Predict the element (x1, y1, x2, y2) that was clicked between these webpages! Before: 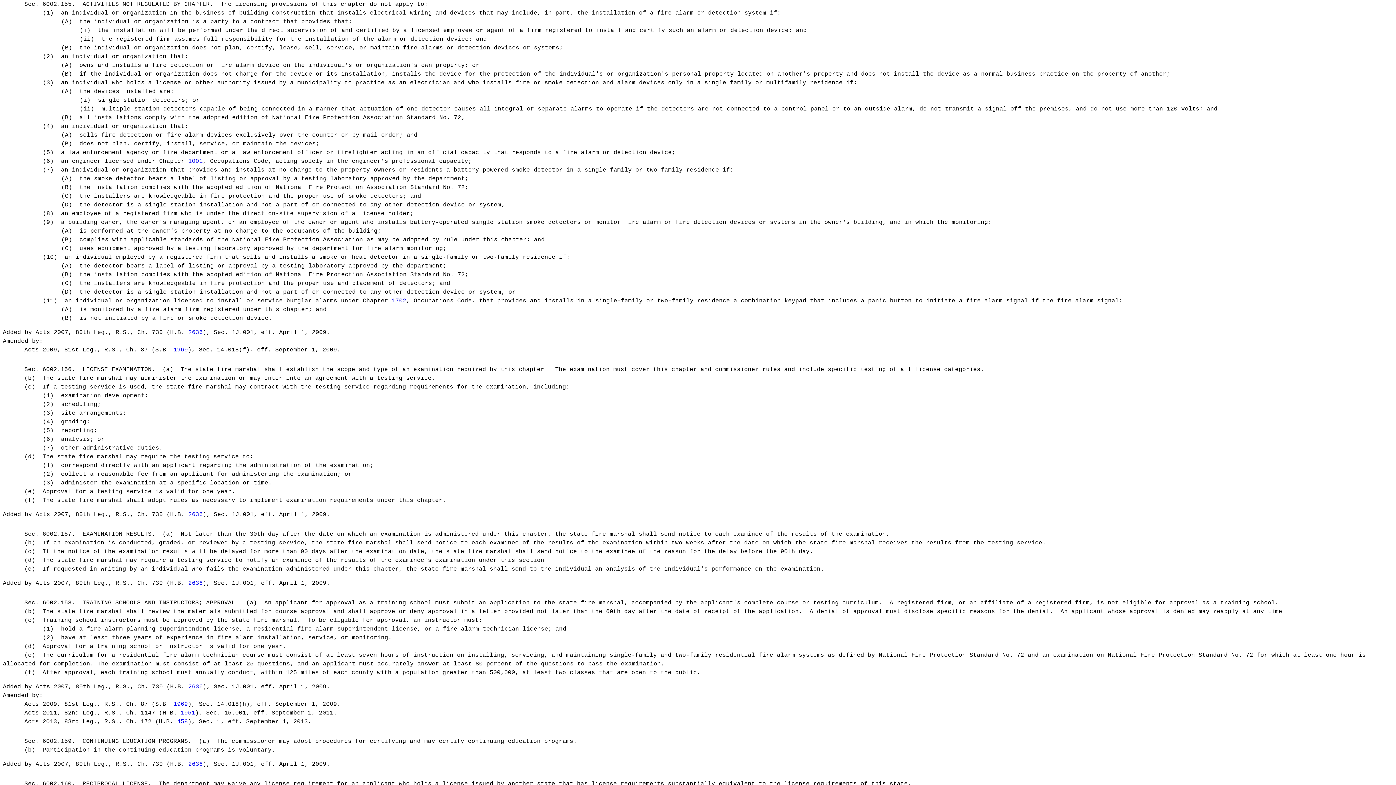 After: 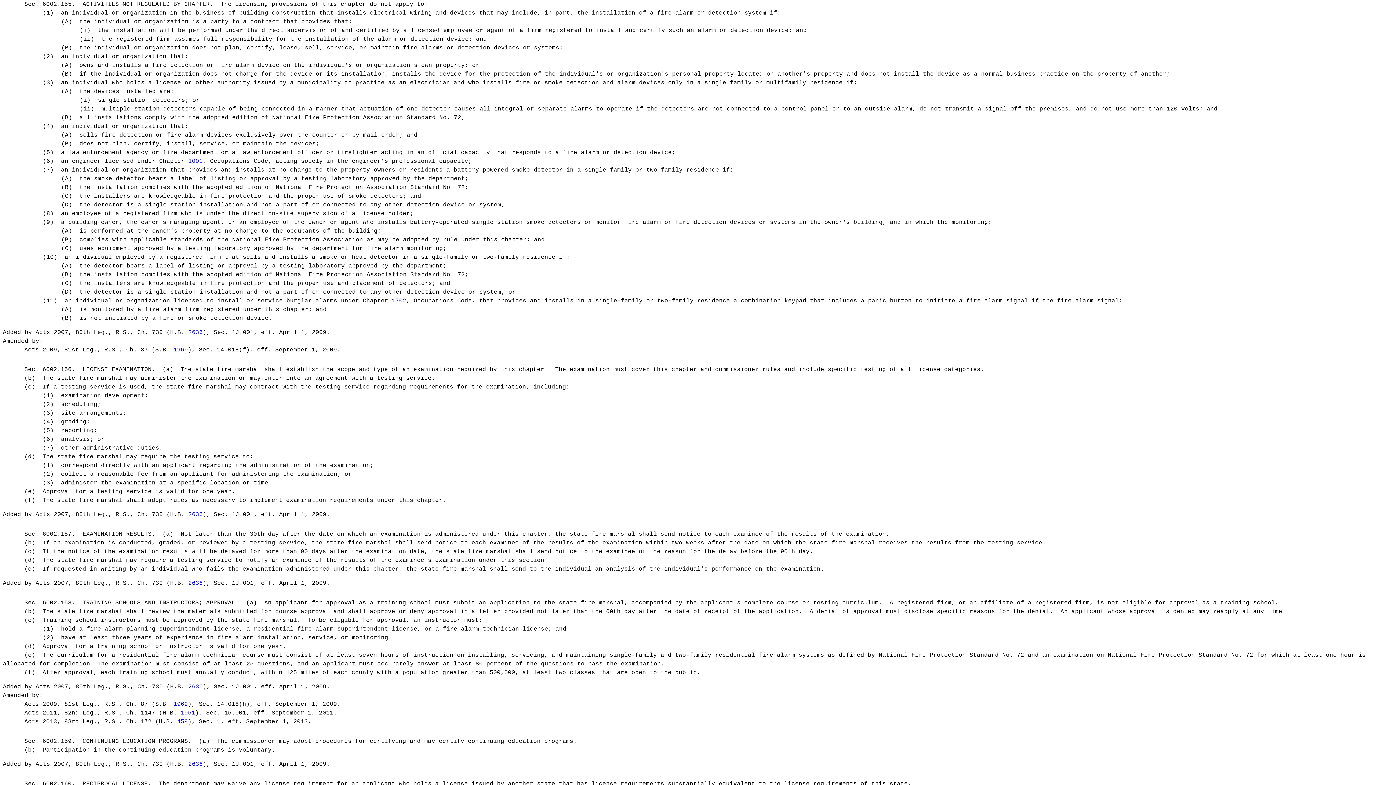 Action: bbox: (173, 346, 188, 353) label: 1969